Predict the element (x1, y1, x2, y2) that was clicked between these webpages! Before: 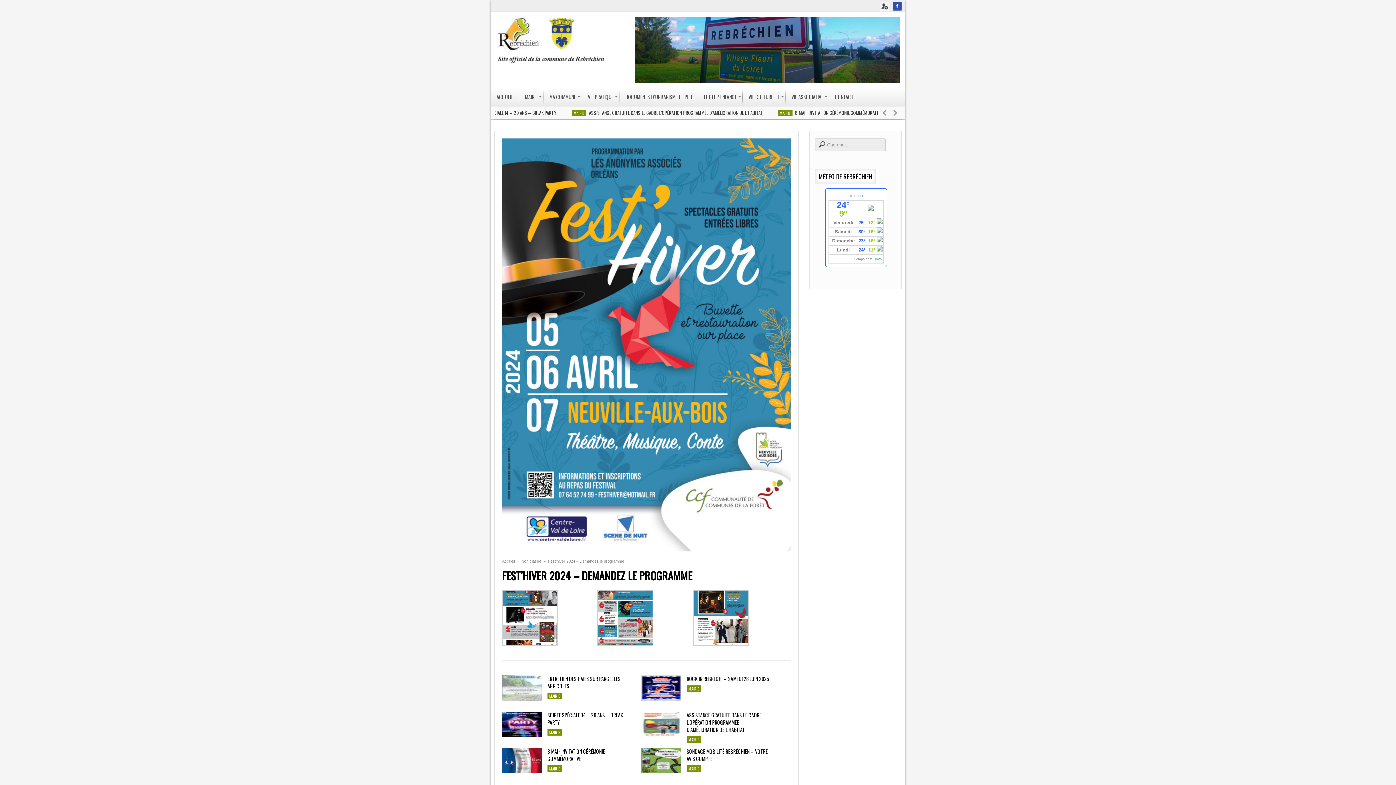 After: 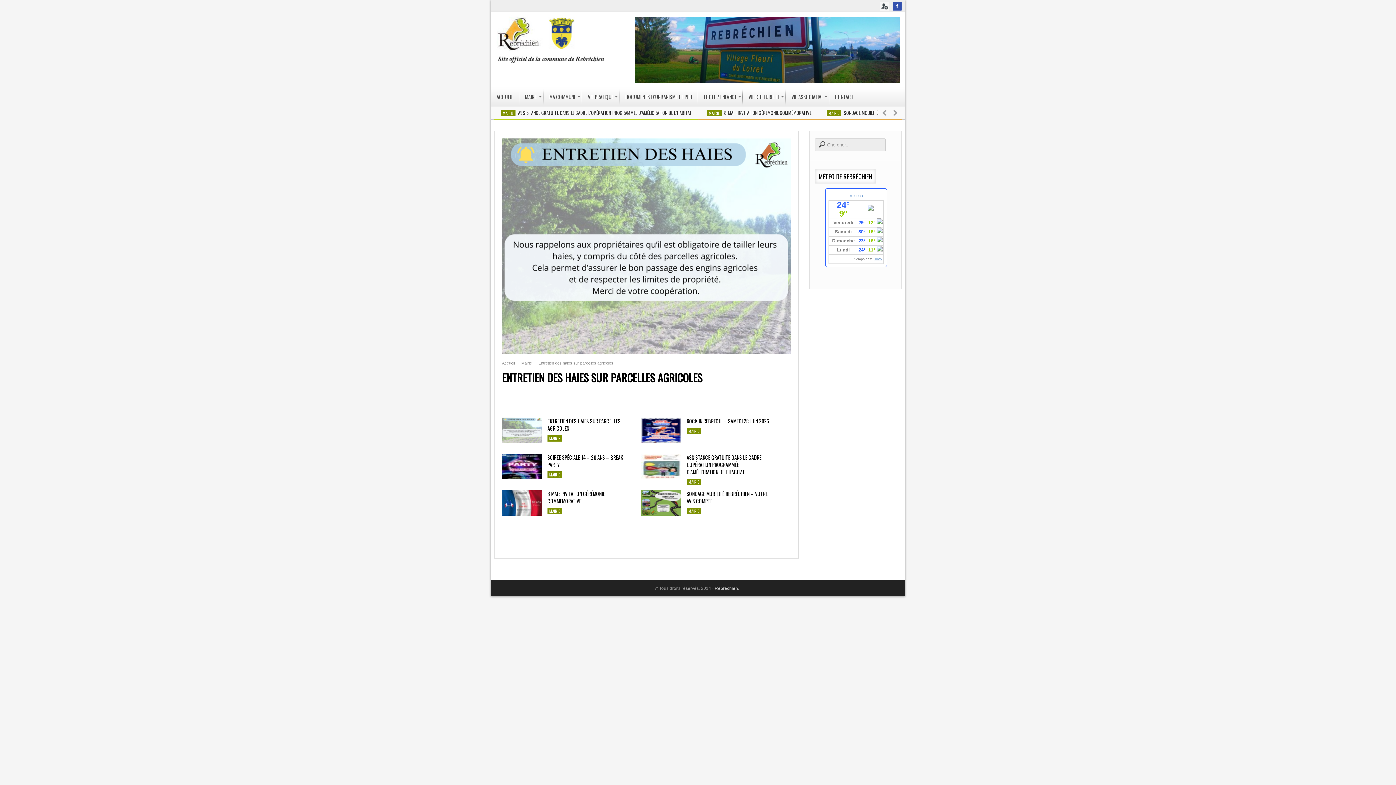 Action: bbox: (482, 107, 578, 118) label: ENTRETIEN DES HAIES SUR PARCELLES AGRICOLES